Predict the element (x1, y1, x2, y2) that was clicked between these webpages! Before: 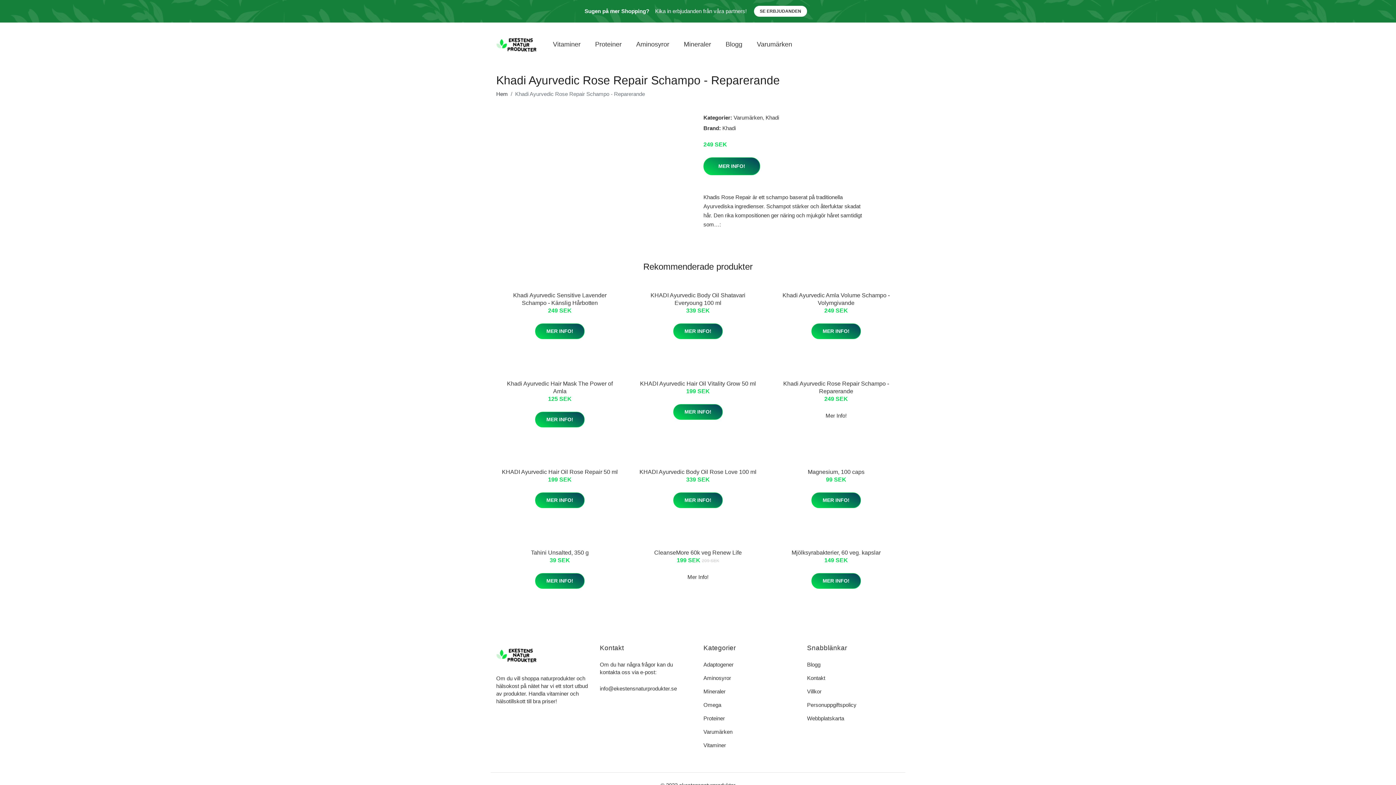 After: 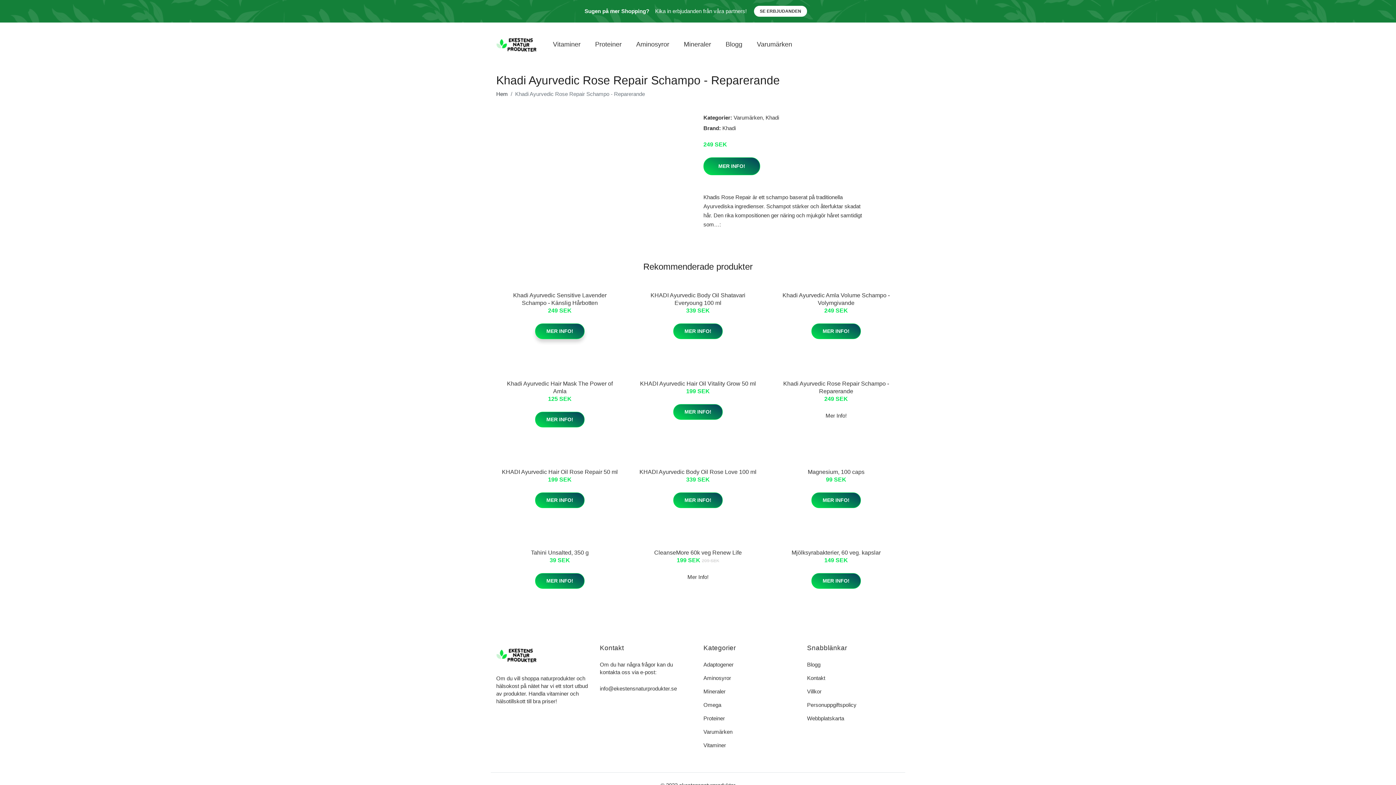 Action: bbox: (535, 323, 584, 339) label: MER INFO!